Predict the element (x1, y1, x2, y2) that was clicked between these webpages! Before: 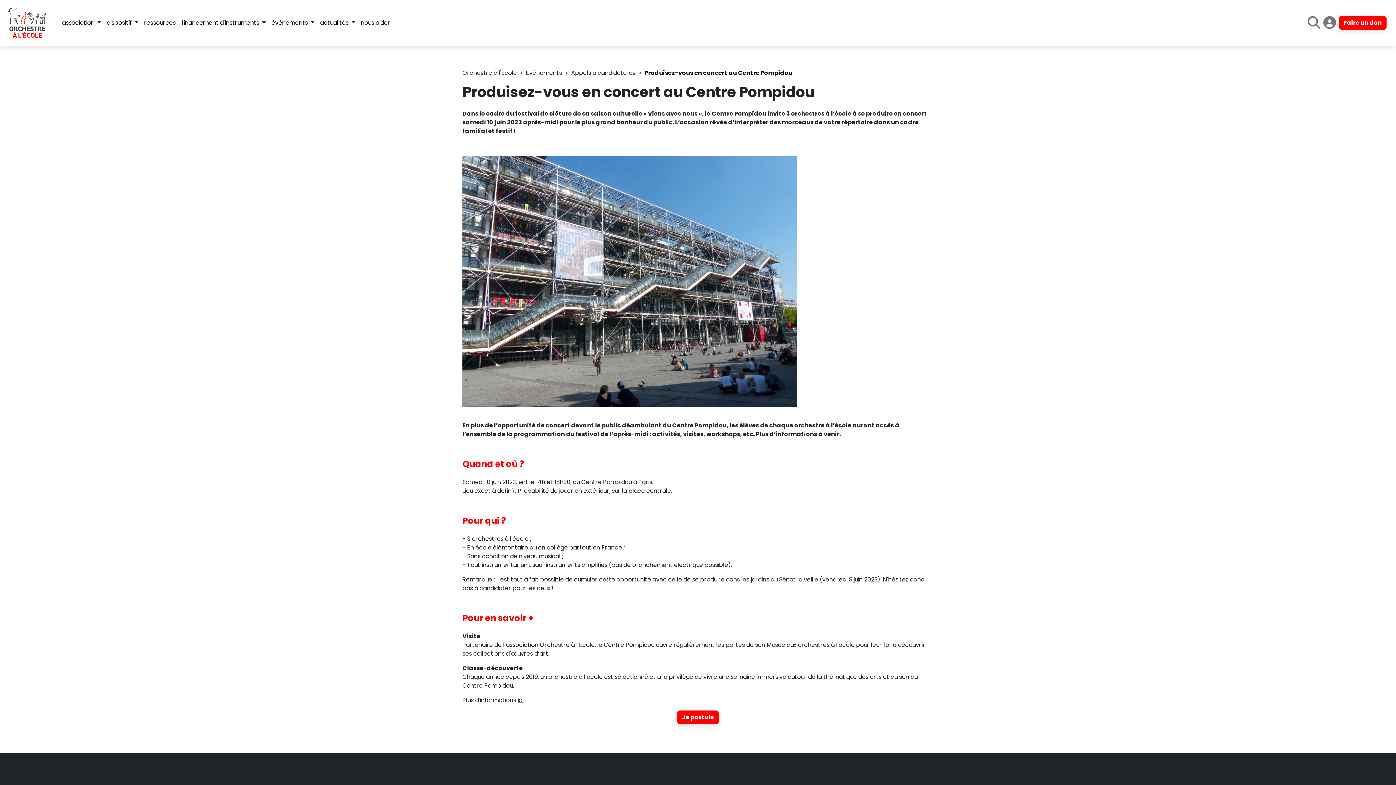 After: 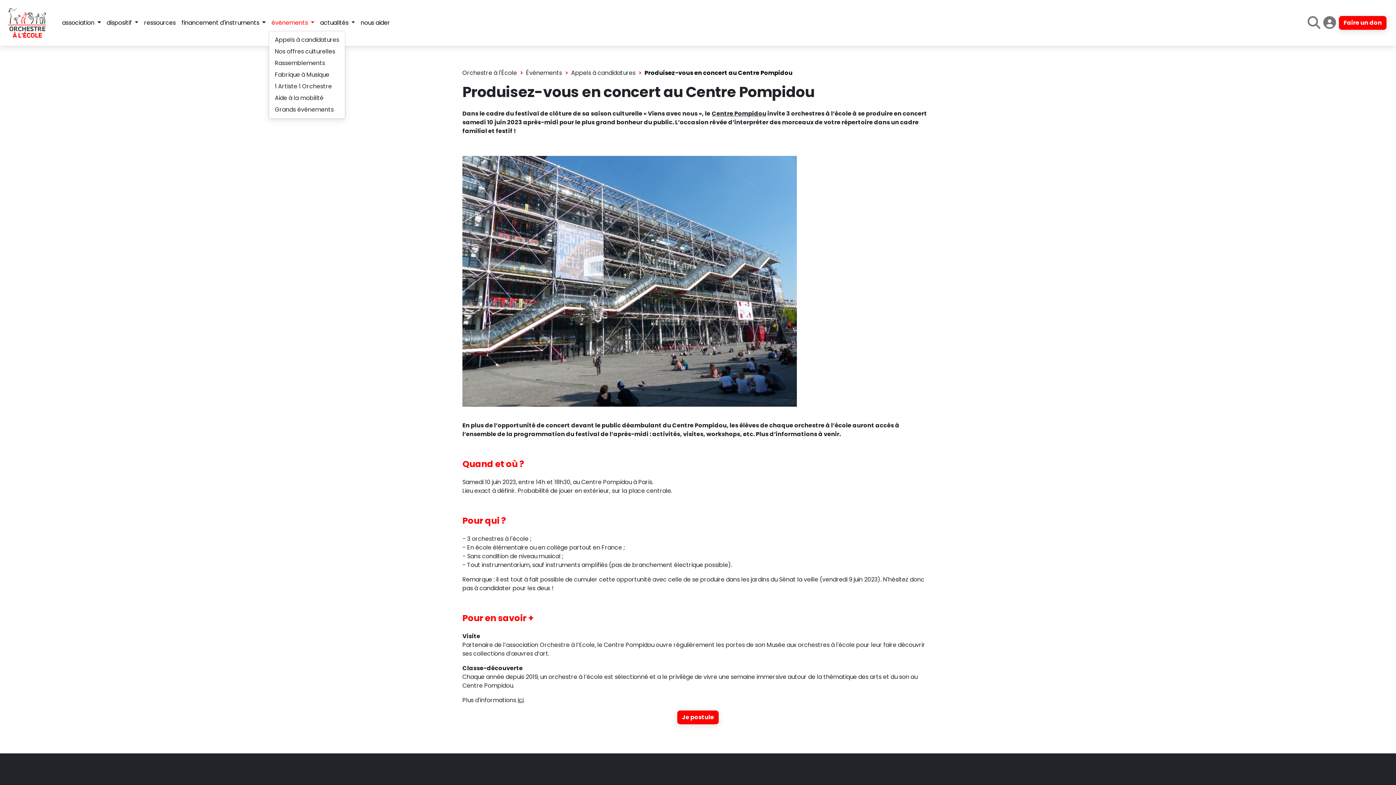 Action: bbox: (268, 15, 317, 30) label: événements 